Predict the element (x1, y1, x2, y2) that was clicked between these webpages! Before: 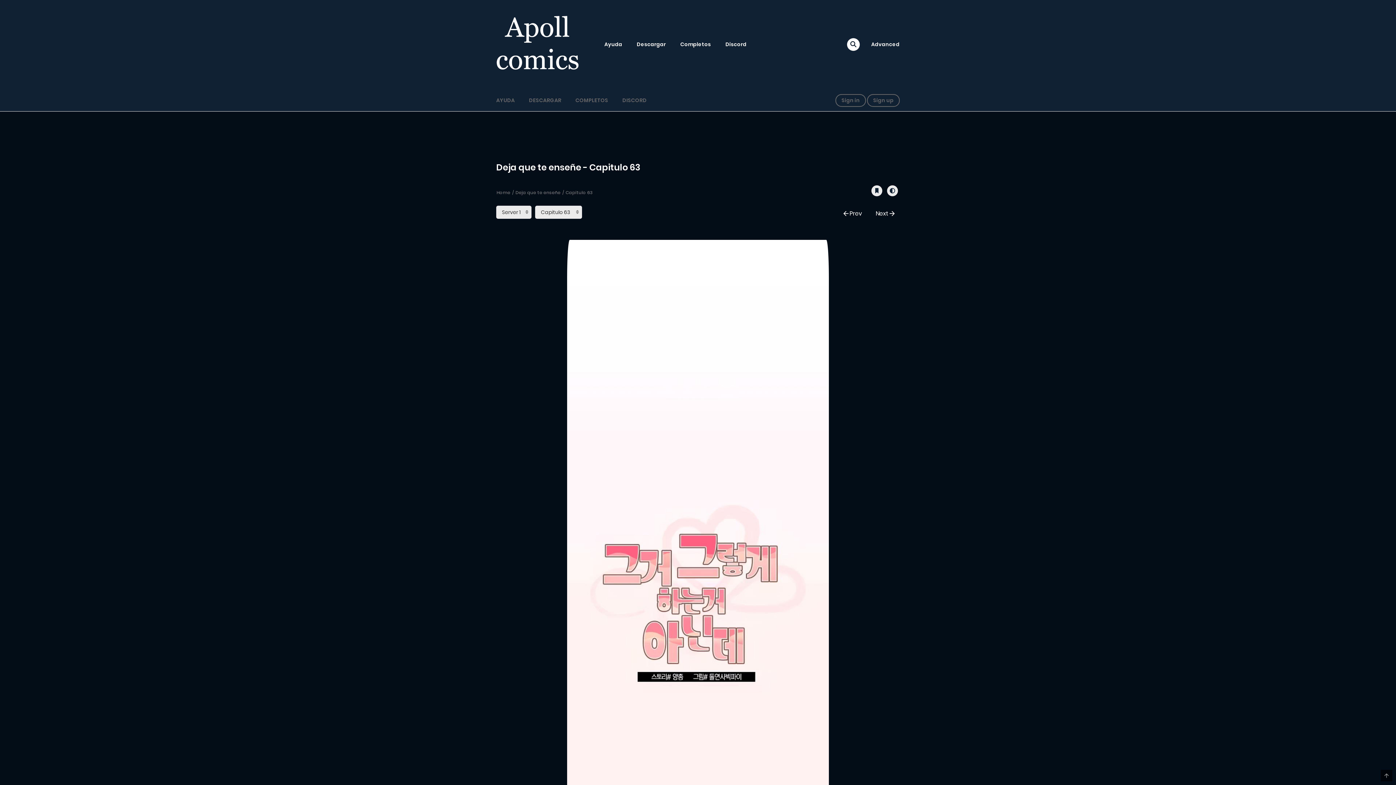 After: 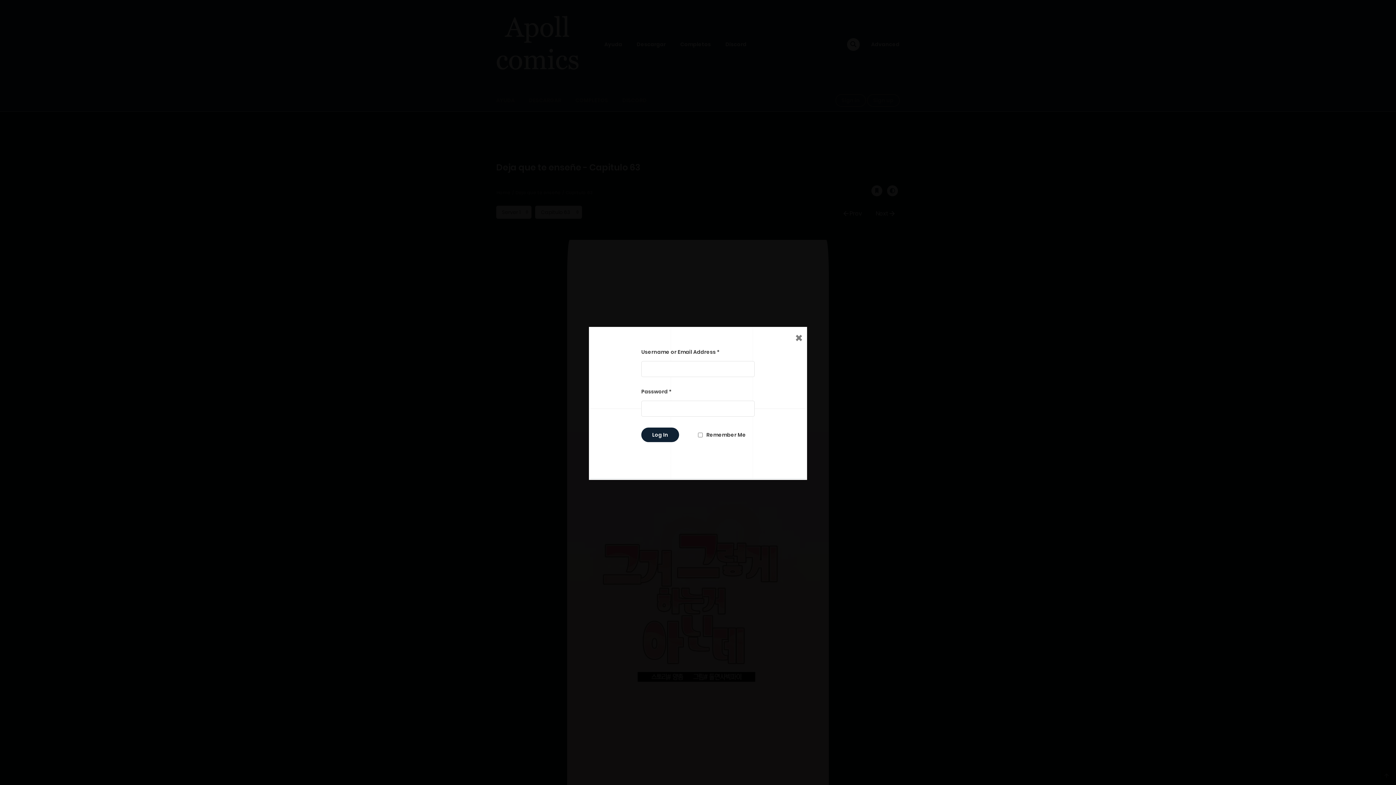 Action: bbox: (835, 94, 866, 106) label: Sign in